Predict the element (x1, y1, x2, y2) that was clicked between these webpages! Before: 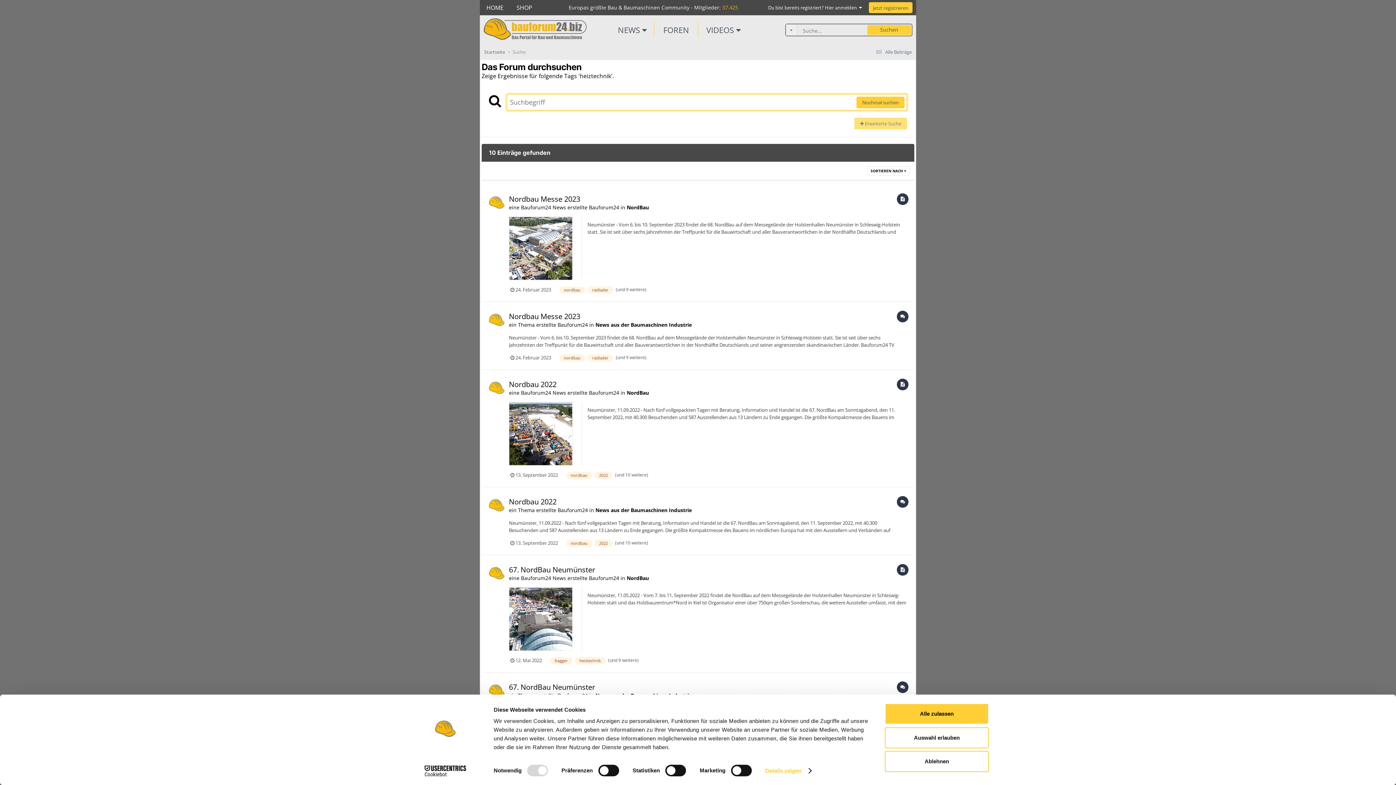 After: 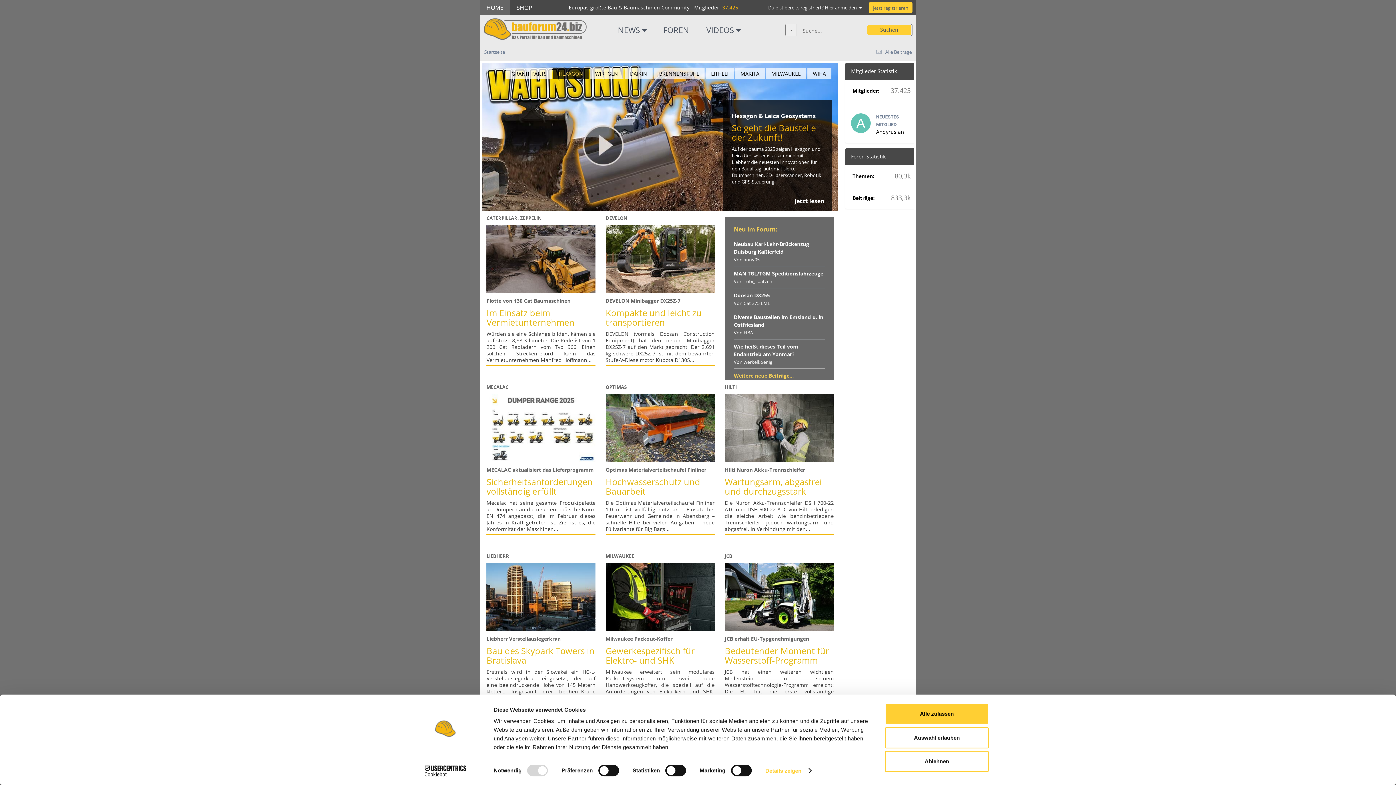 Action: bbox: (484, 48, 512, 55) label: Startseite 